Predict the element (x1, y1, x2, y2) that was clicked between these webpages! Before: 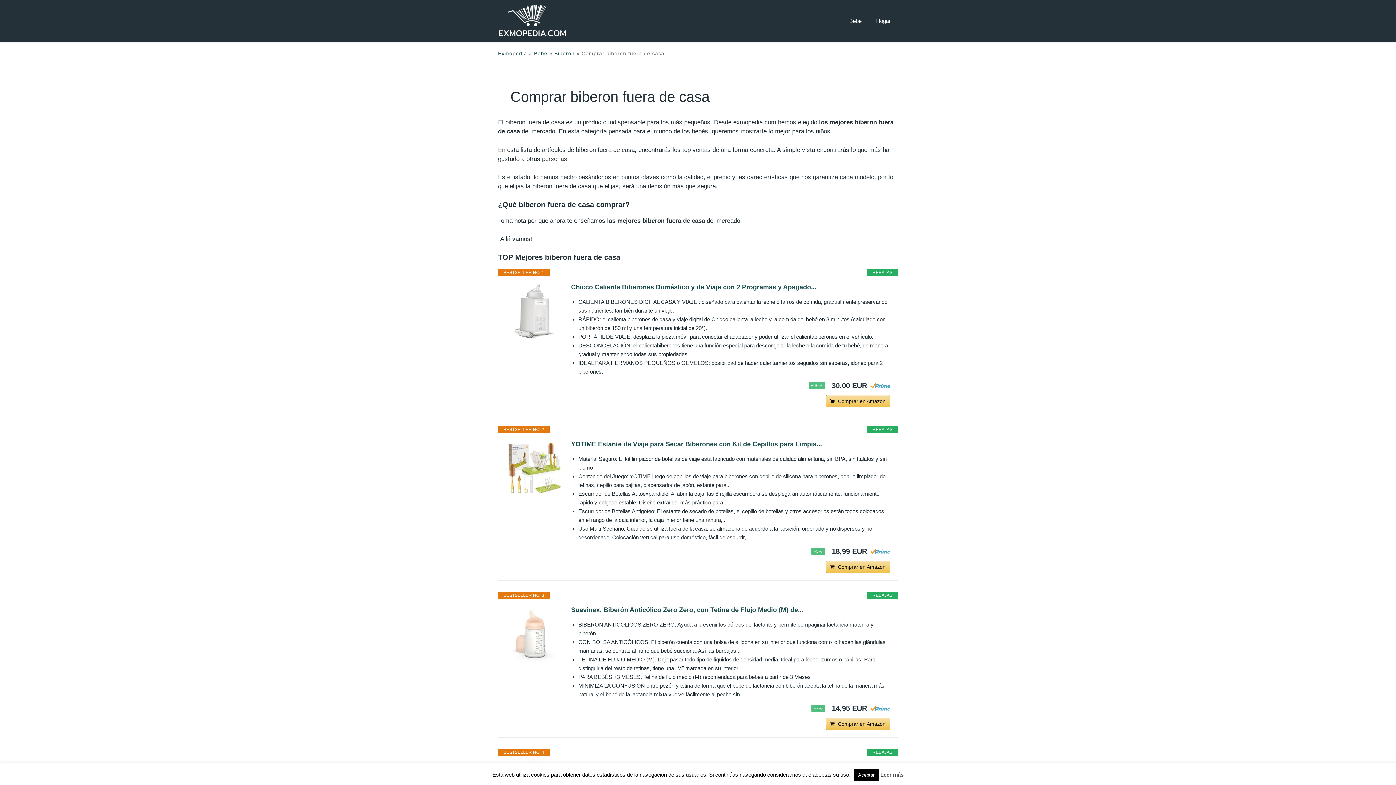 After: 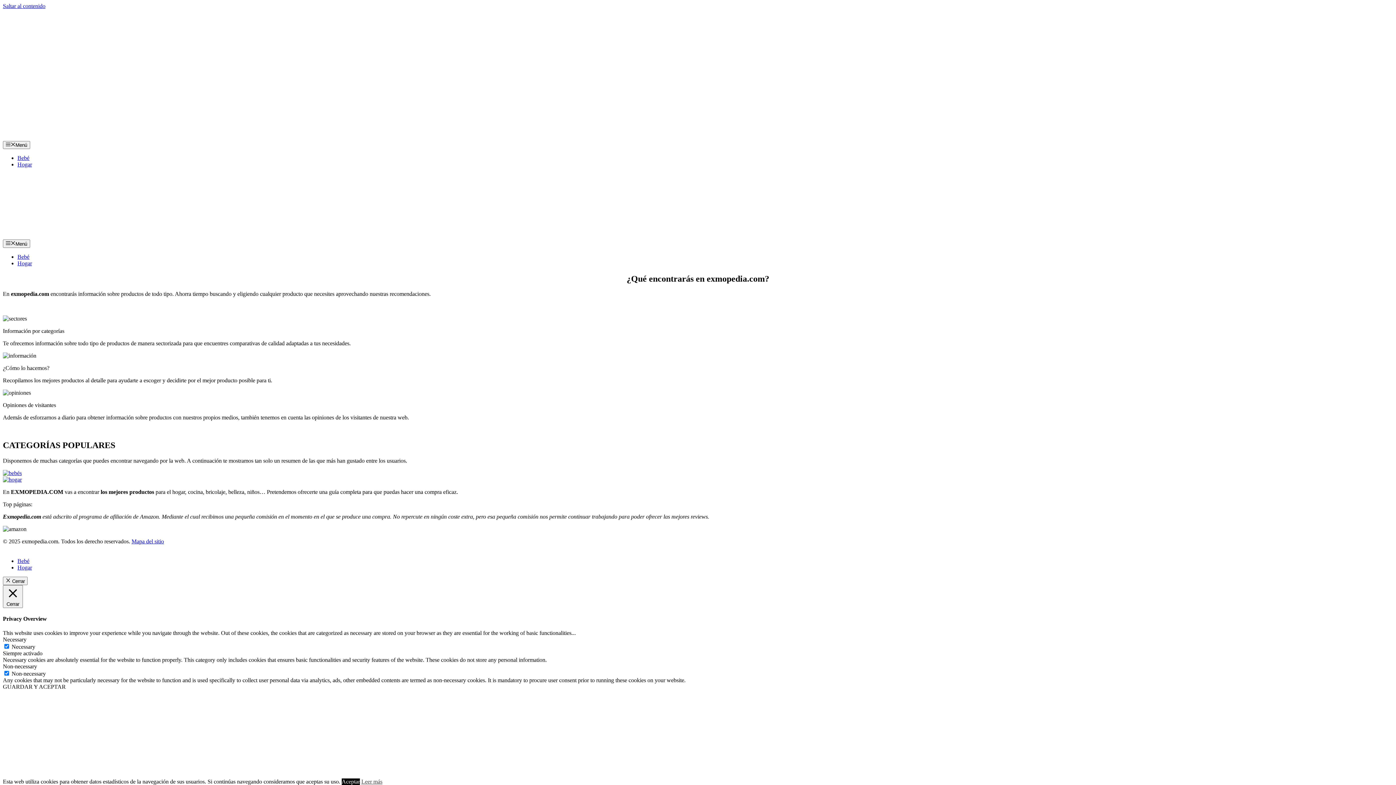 Action: bbox: (498, 17, 567, 24)